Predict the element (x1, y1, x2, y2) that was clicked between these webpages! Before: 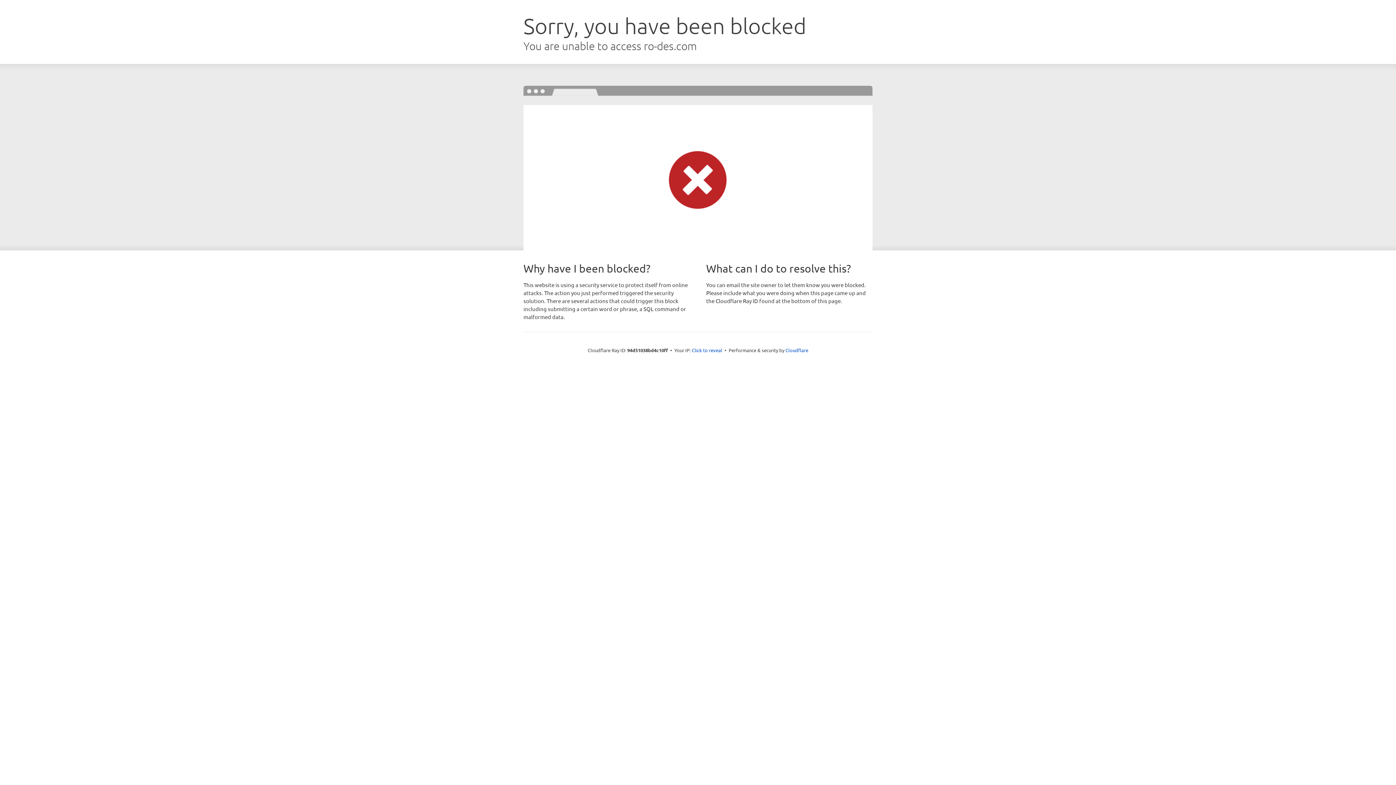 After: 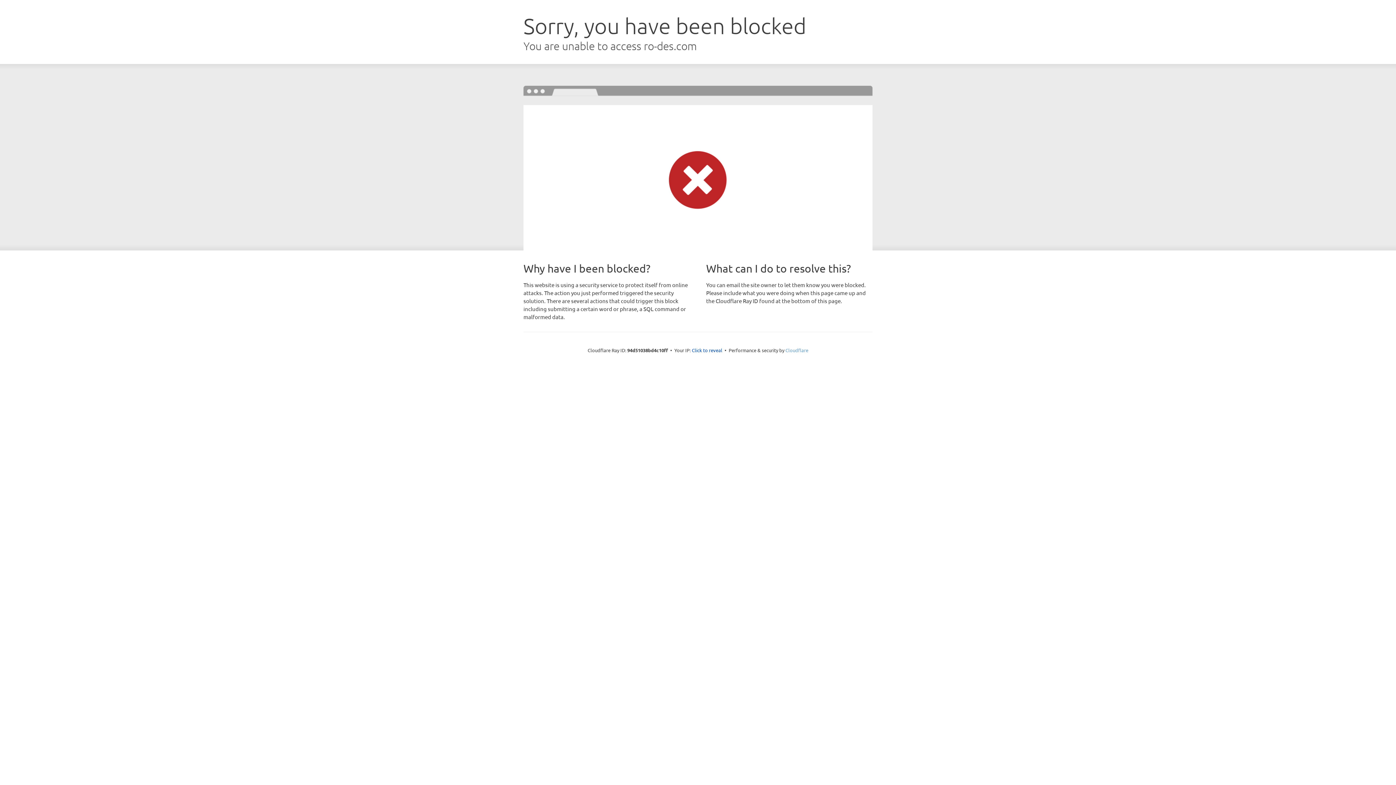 Action: bbox: (785, 347, 808, 353) label: Cloudflare